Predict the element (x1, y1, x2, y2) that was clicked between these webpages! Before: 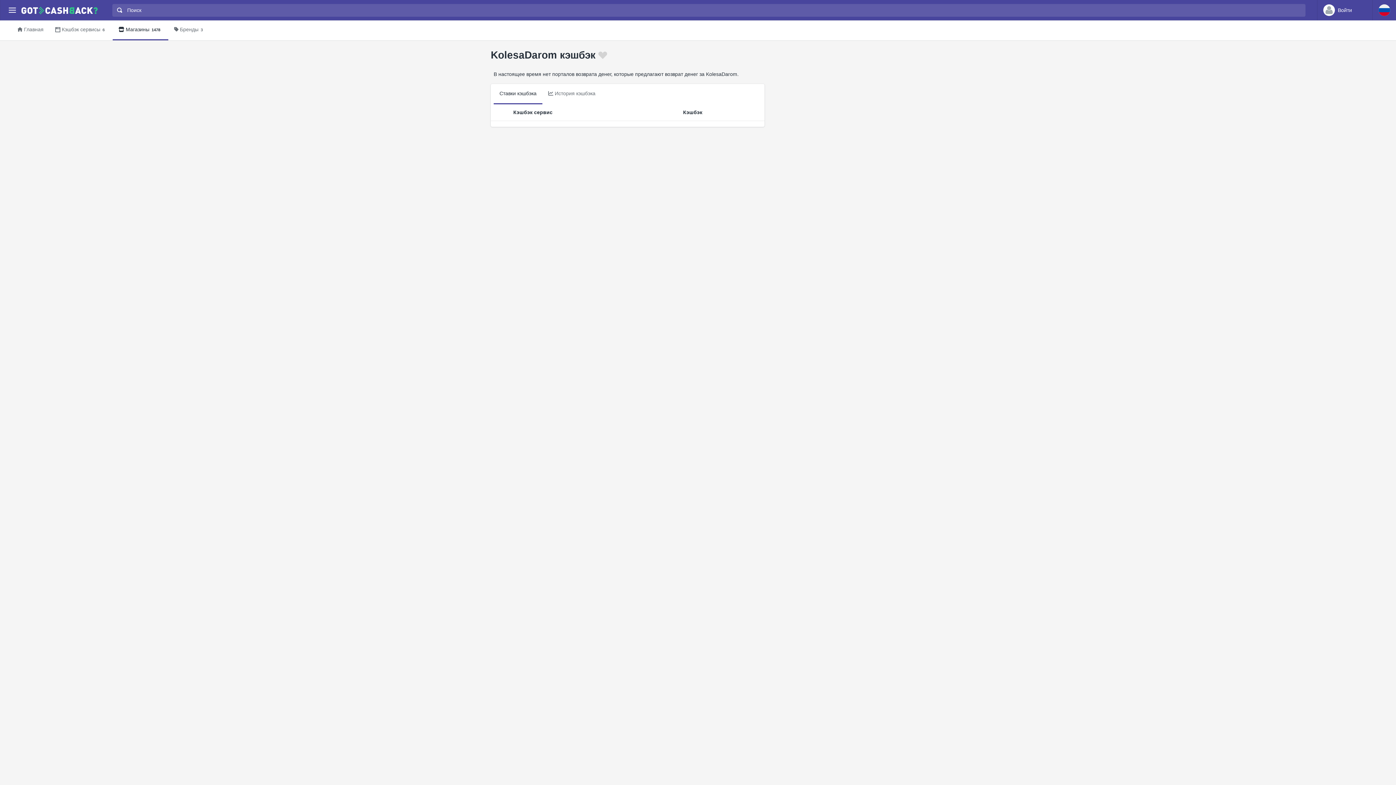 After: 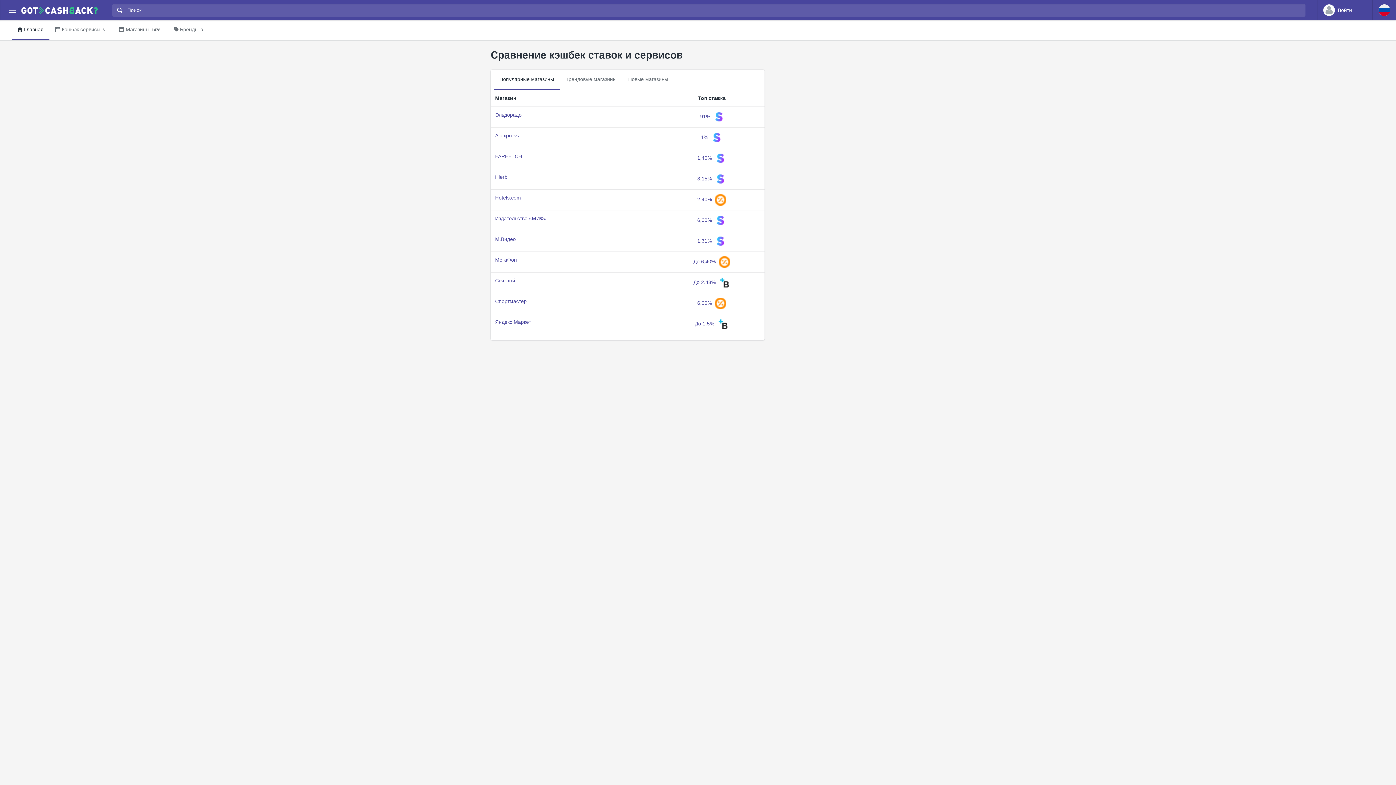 Action: bbox: (21, 6, 97, 14)